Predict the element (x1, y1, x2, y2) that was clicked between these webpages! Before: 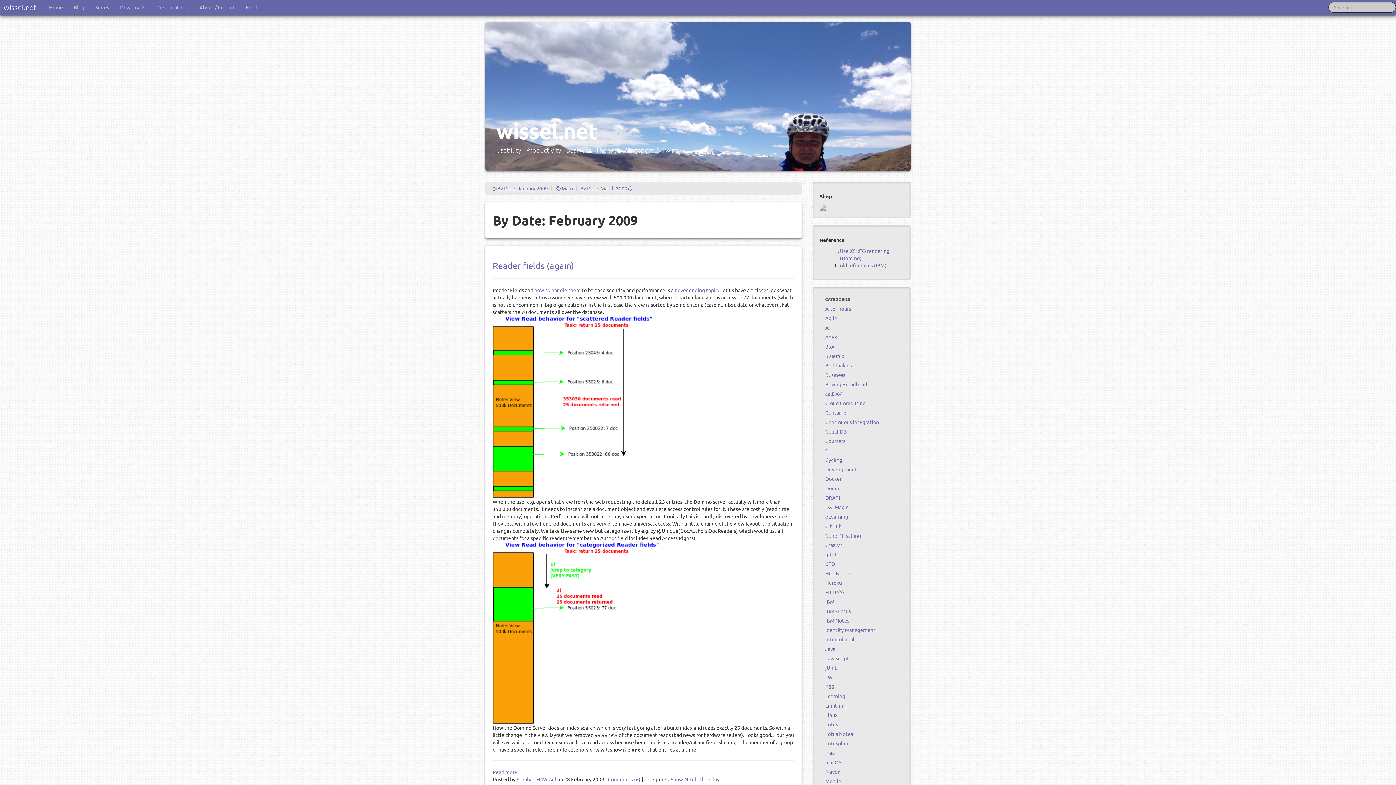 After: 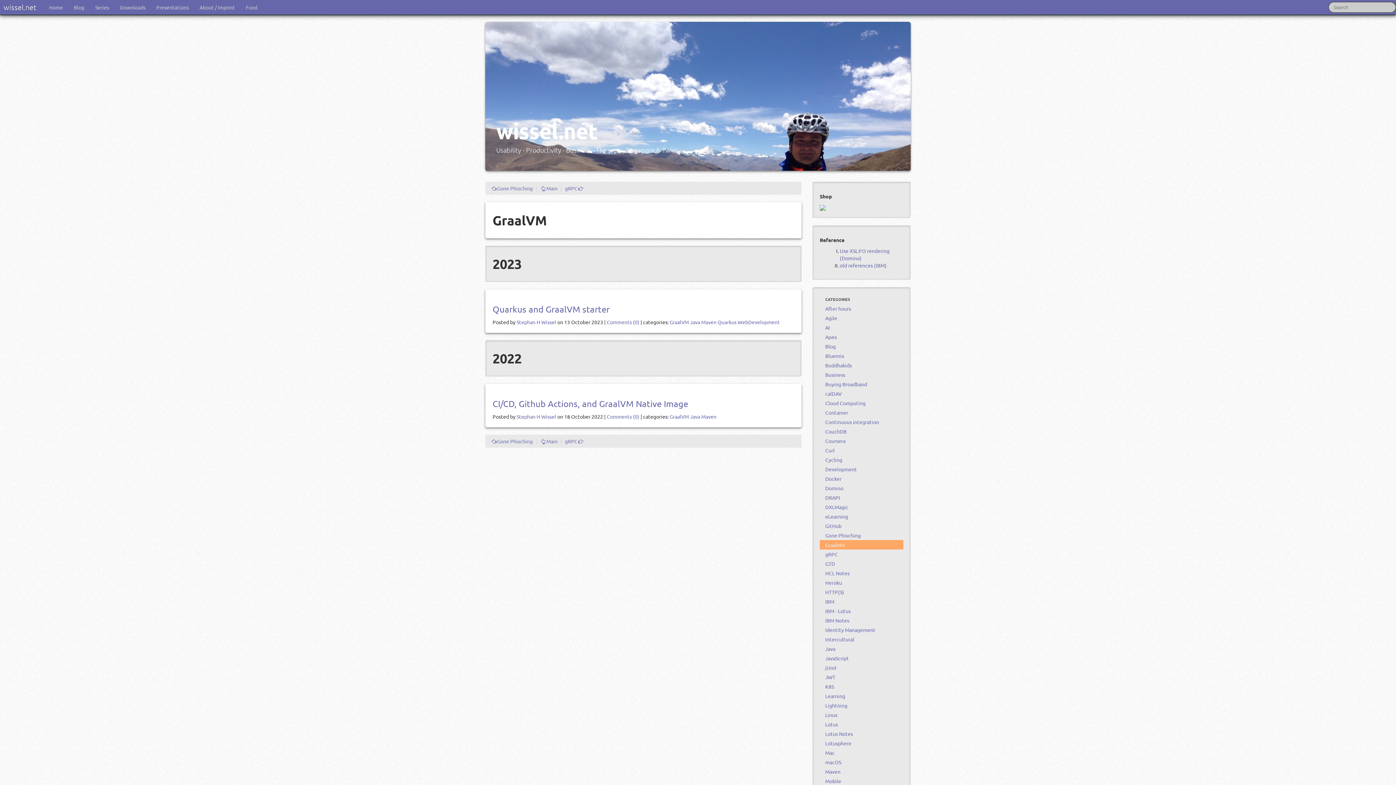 Action: bbox: (819, 540, 903, 549) label: GraalVM